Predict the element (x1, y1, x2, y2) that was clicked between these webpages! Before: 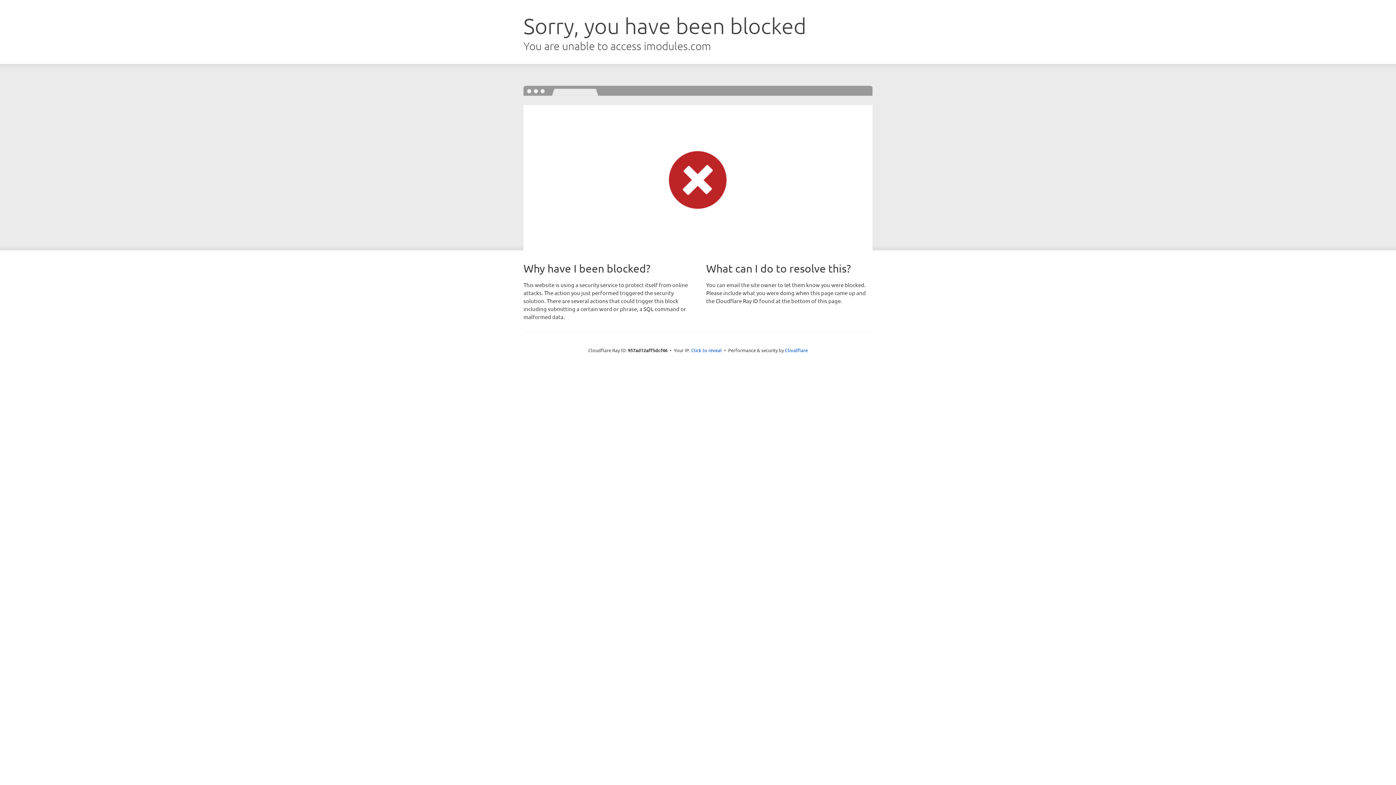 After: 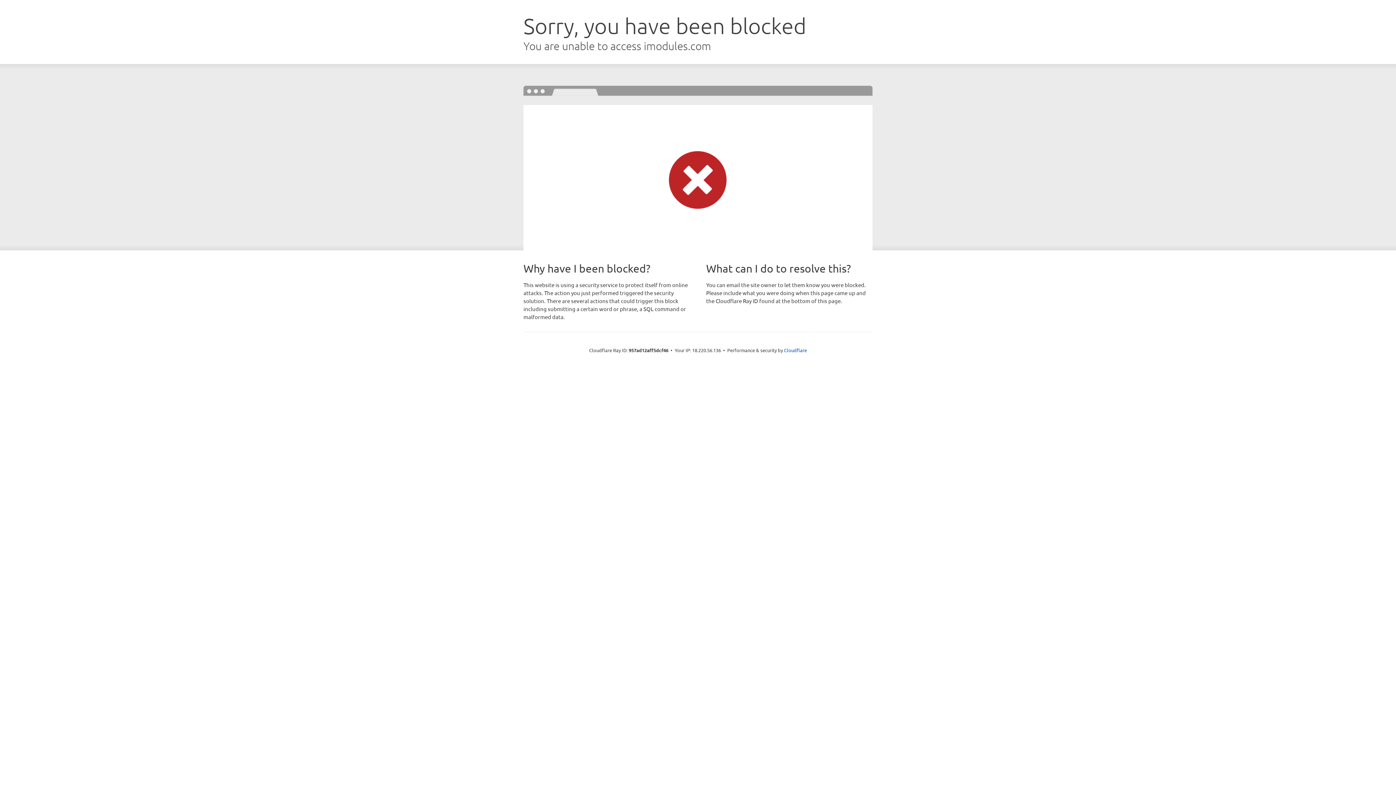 Action: bbox: (691, 346, 722, 353) label: Click to reveal